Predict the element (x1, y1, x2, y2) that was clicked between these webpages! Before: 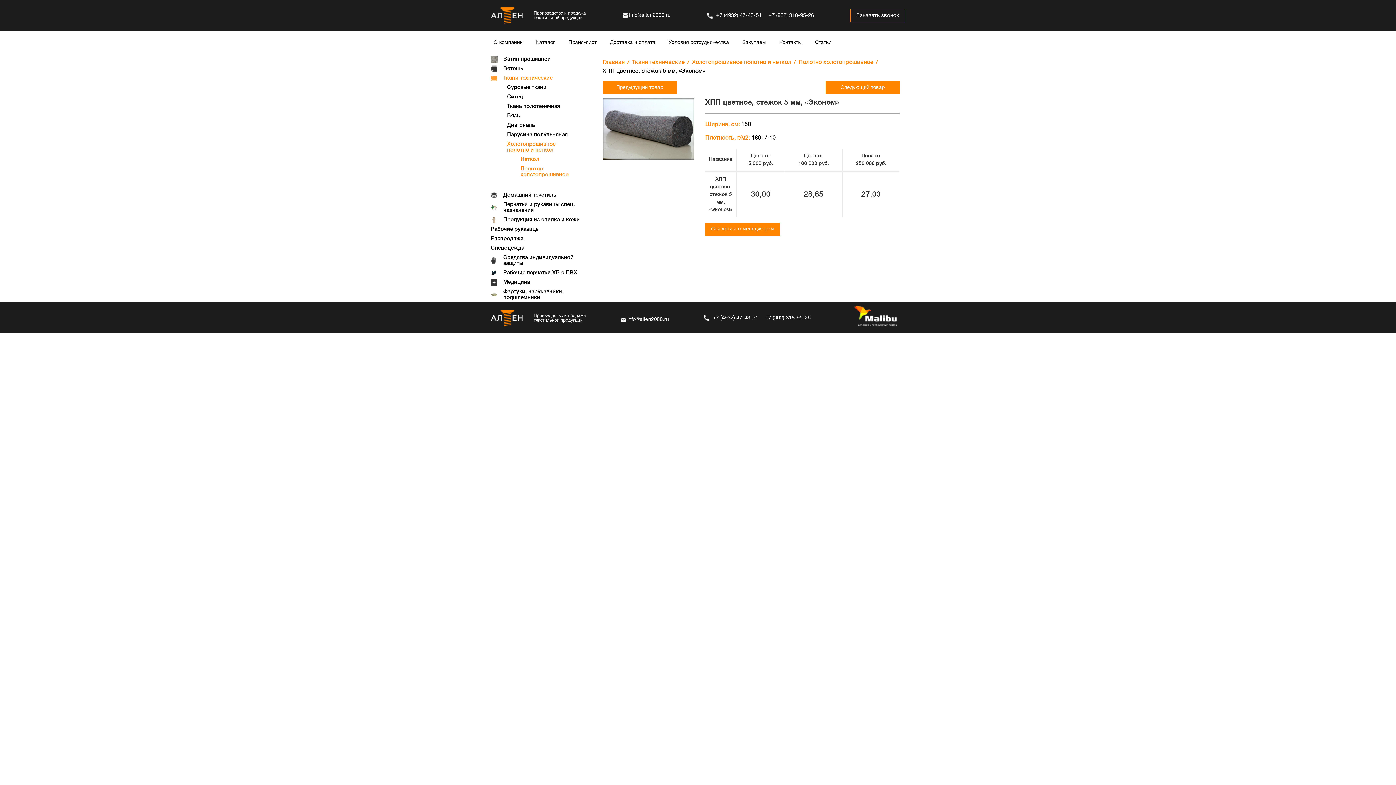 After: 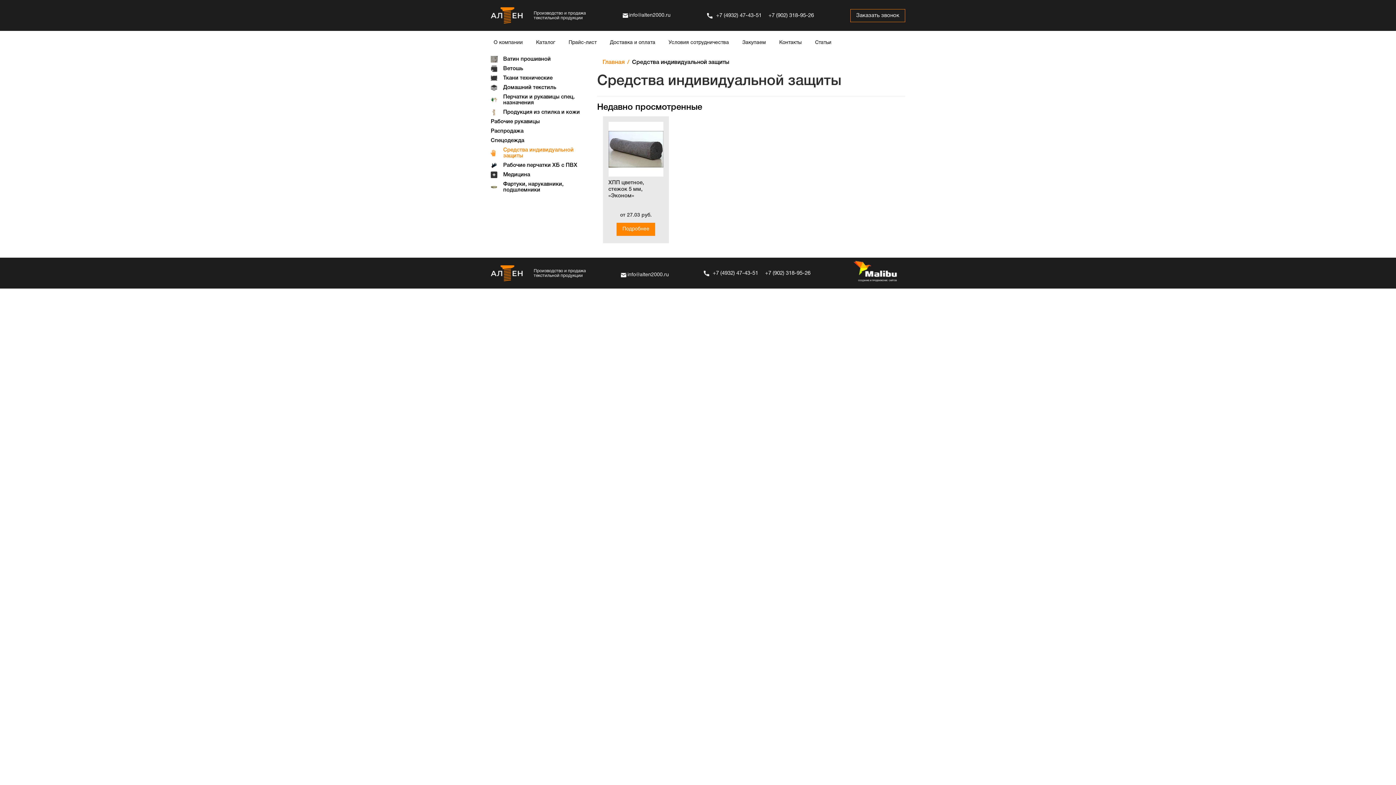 Action: bbox: (503, 253, 586, 268) label: Средства индивидуальной защиты